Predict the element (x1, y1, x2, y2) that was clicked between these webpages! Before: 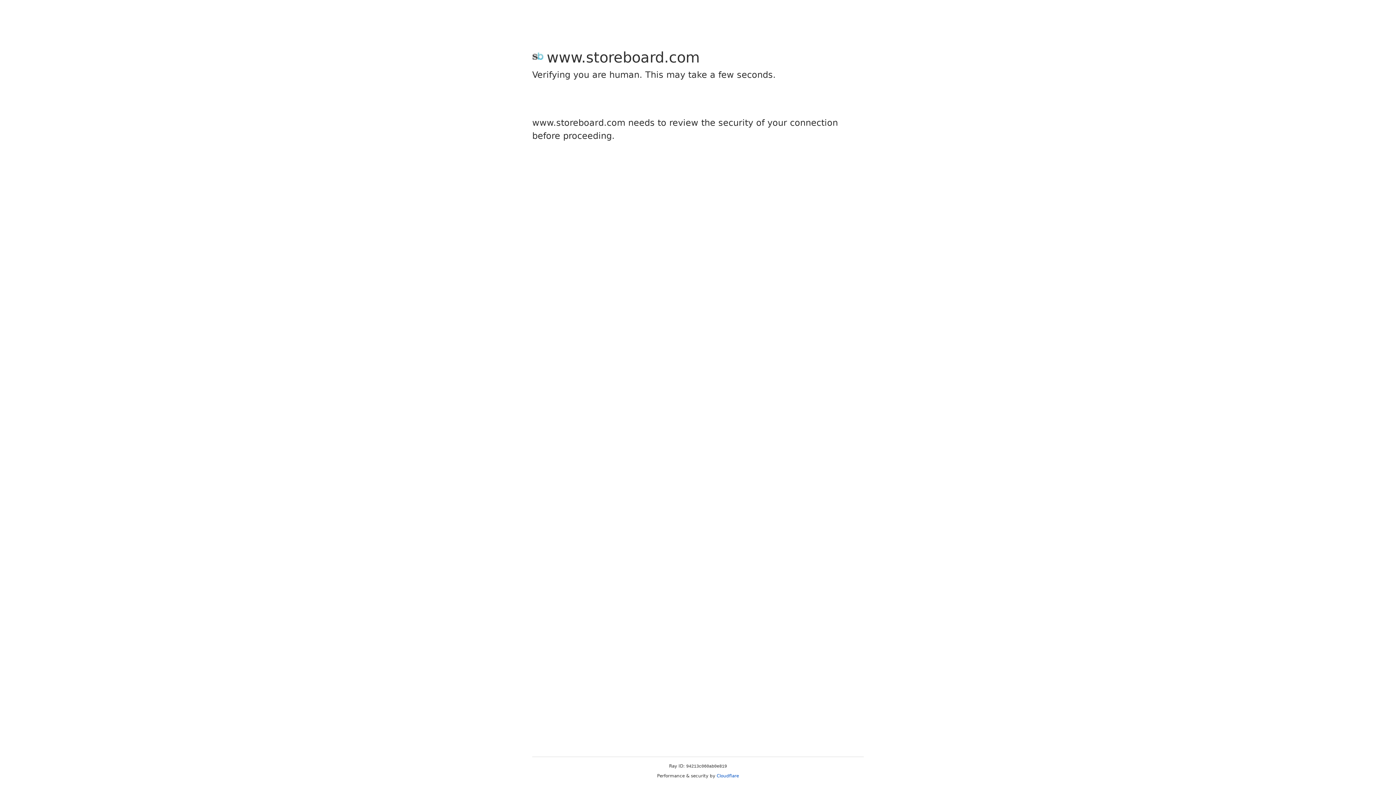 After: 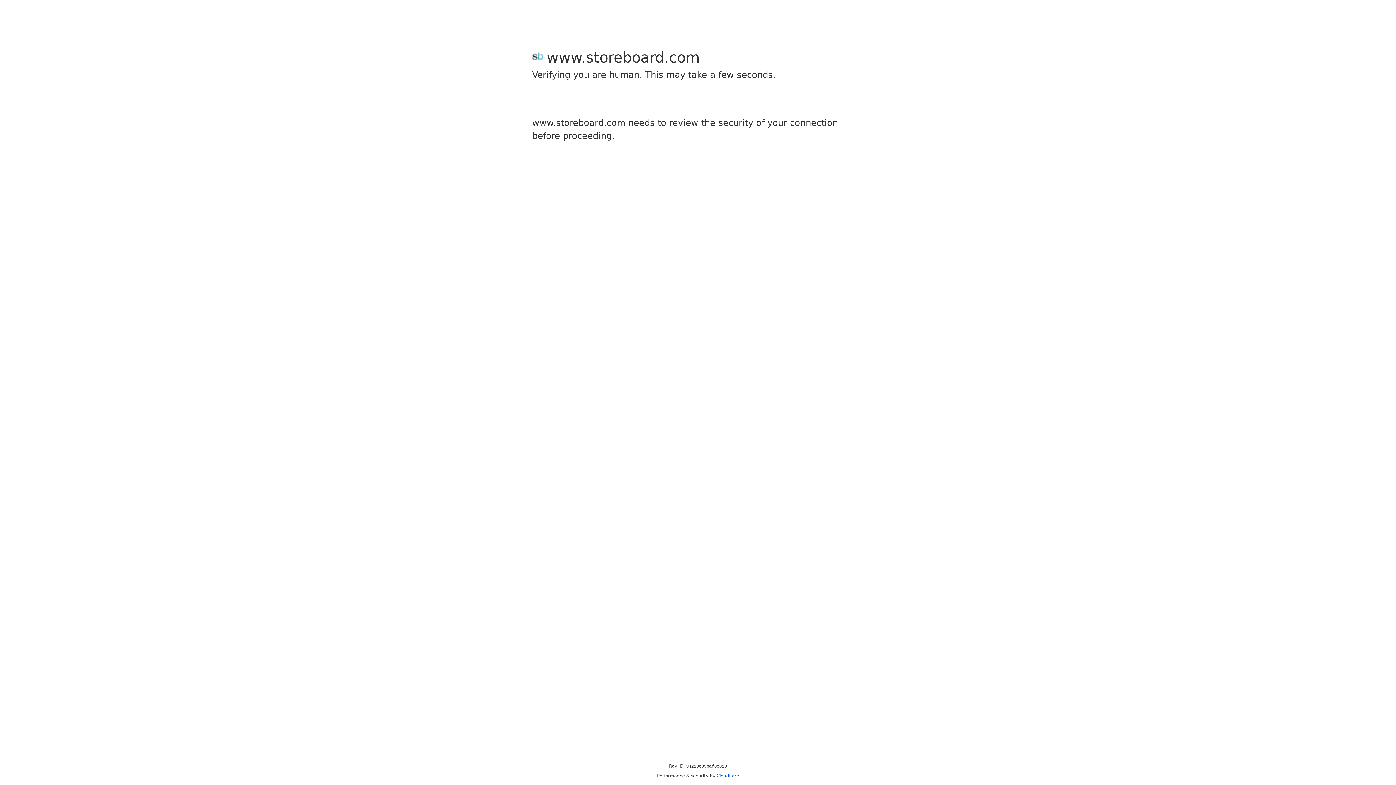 Action: bbox: (716, 773, 739, 778) label: Cloudflare